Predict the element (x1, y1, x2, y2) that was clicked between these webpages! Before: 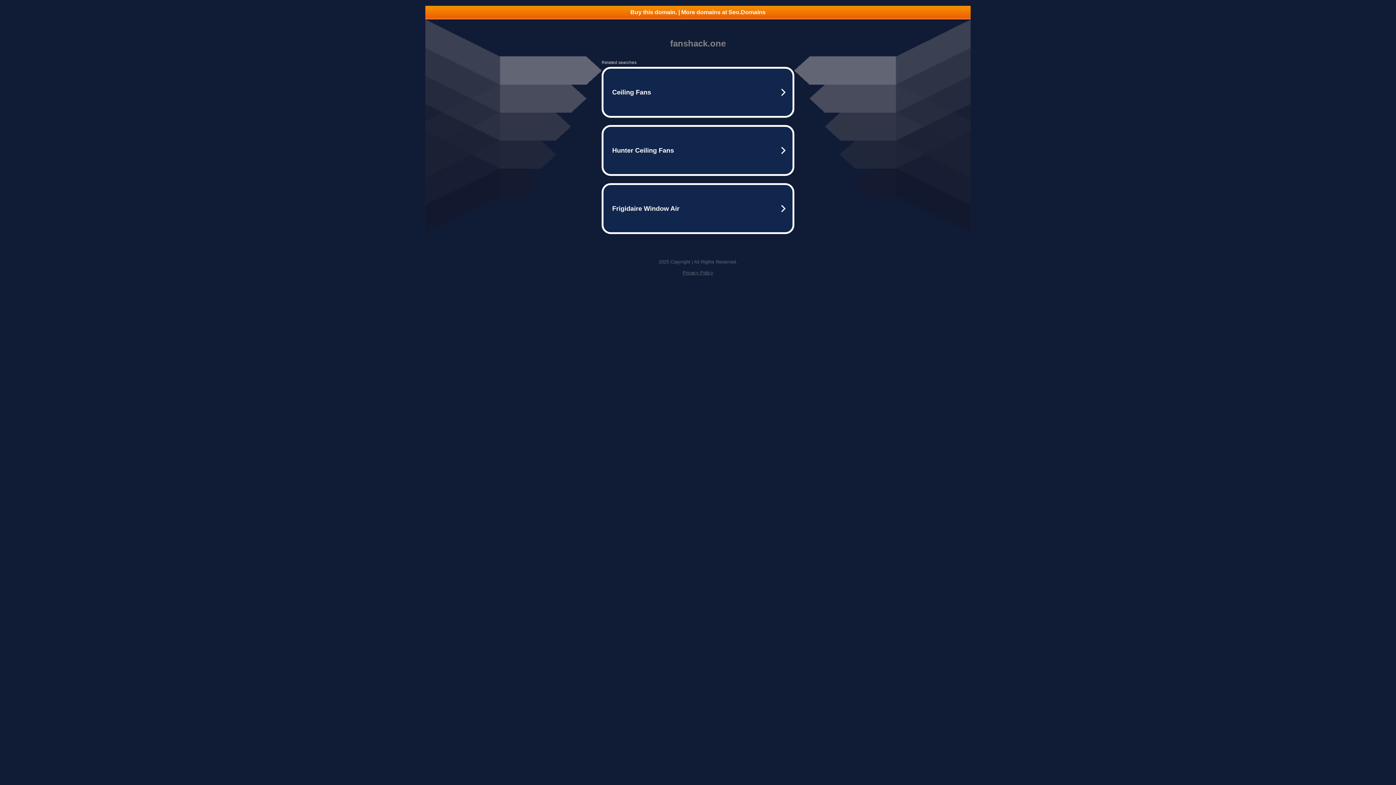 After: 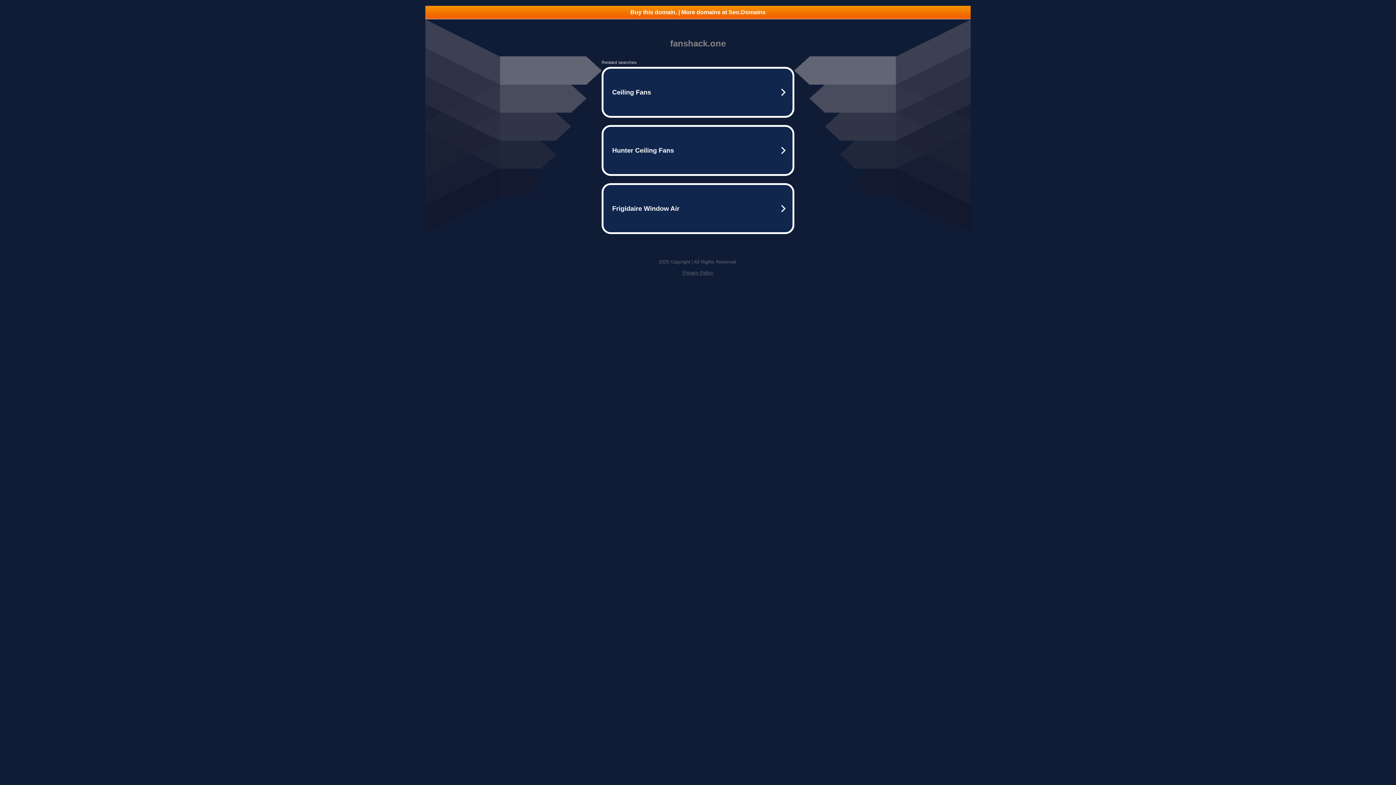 Action: label: Privacy Policy bbox: (682, 270, 713, 275)